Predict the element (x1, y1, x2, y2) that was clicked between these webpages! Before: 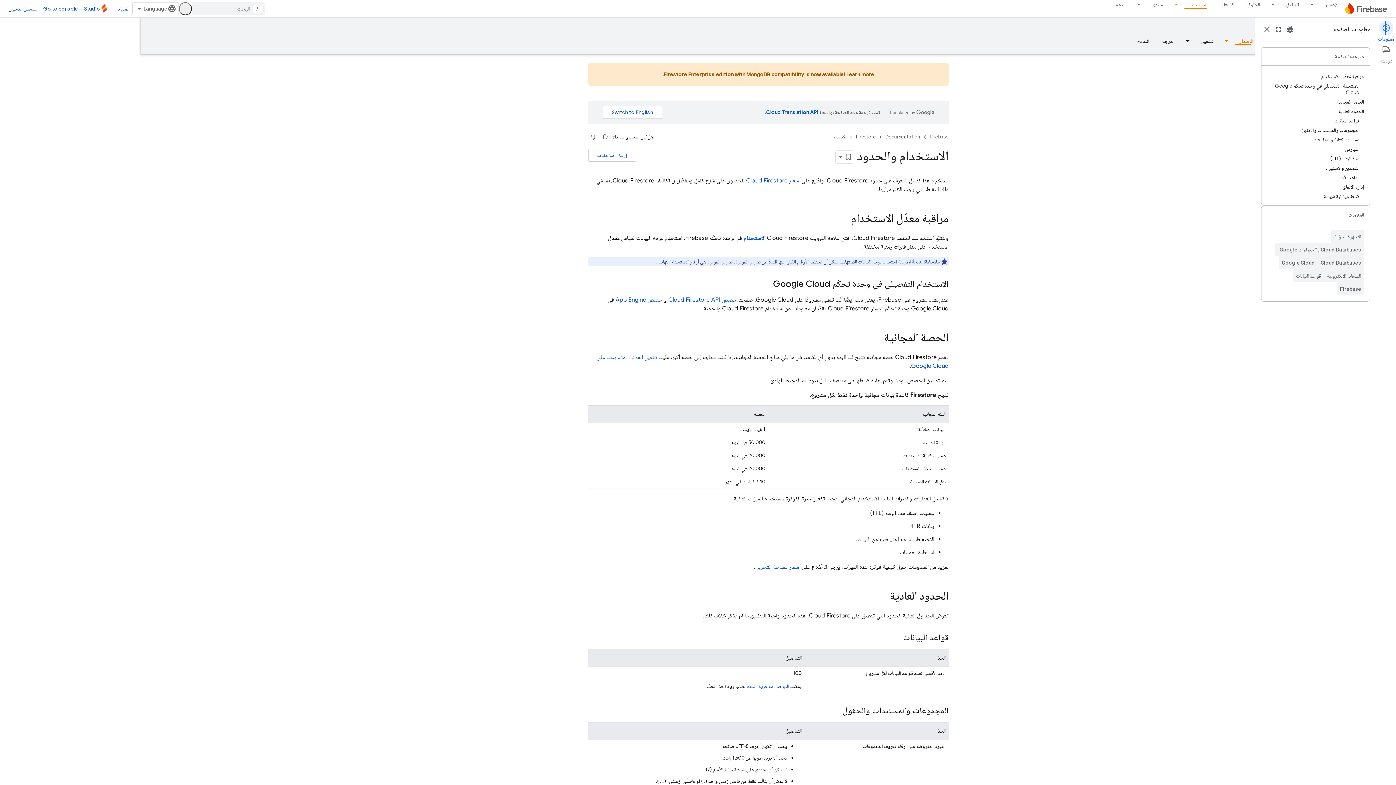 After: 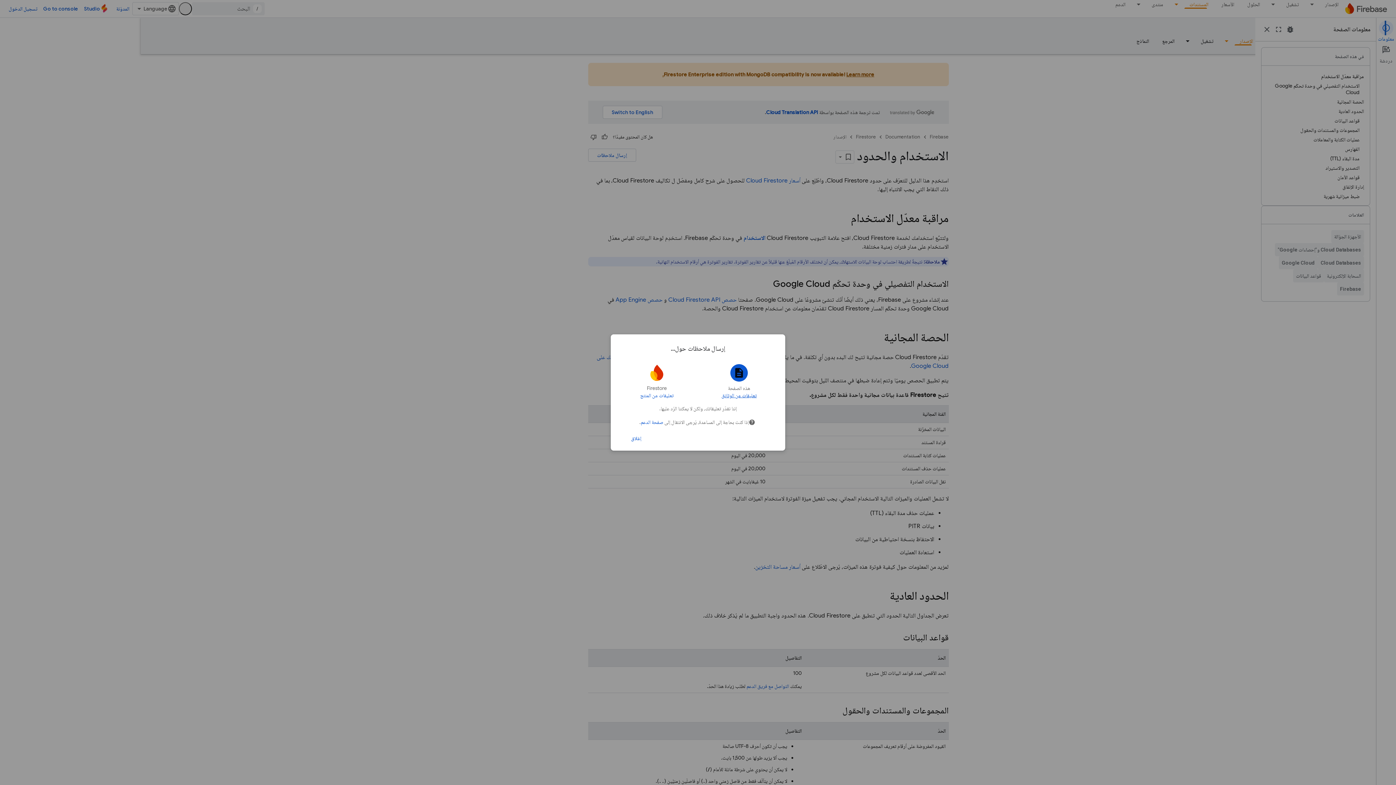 Action: label: إرسال ملاحظات bbox: (527, 148, 575, 161)